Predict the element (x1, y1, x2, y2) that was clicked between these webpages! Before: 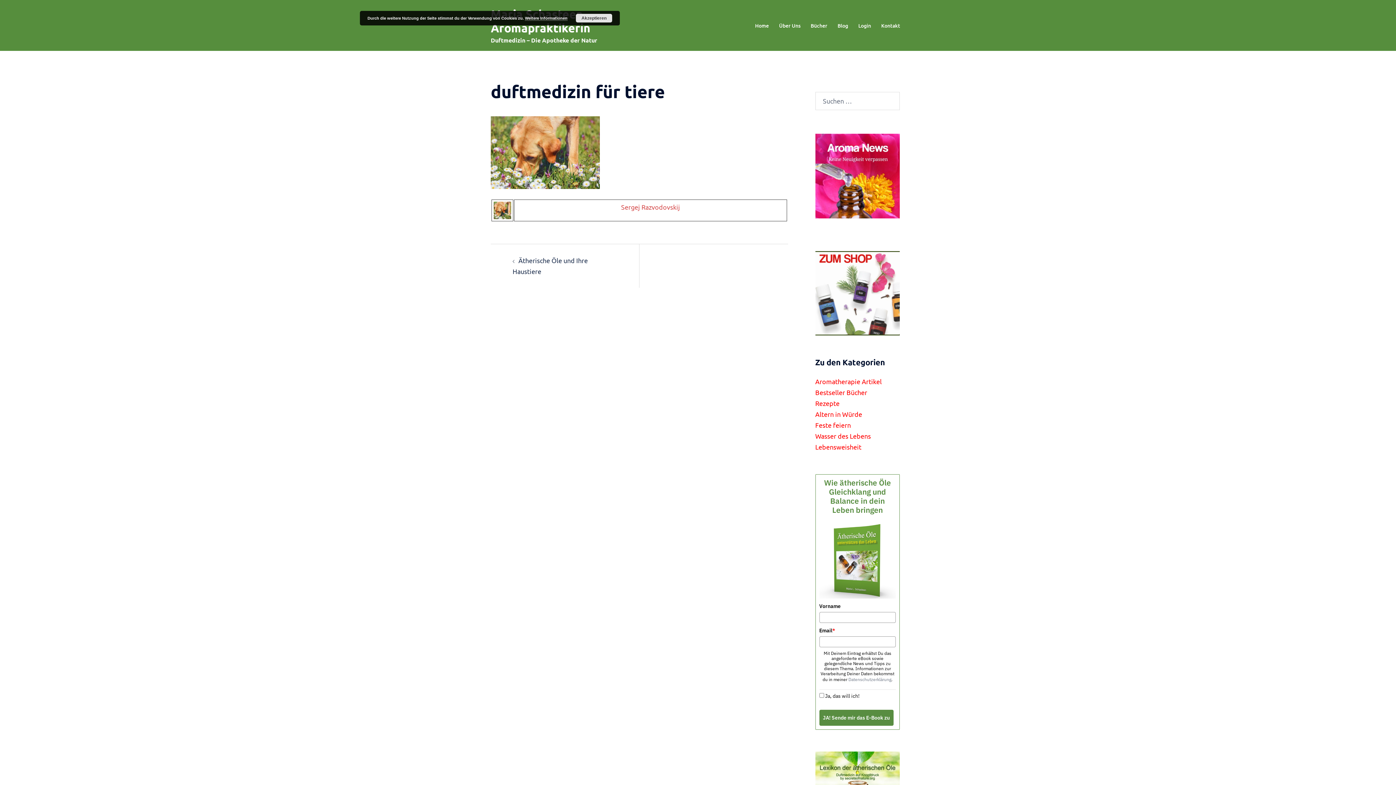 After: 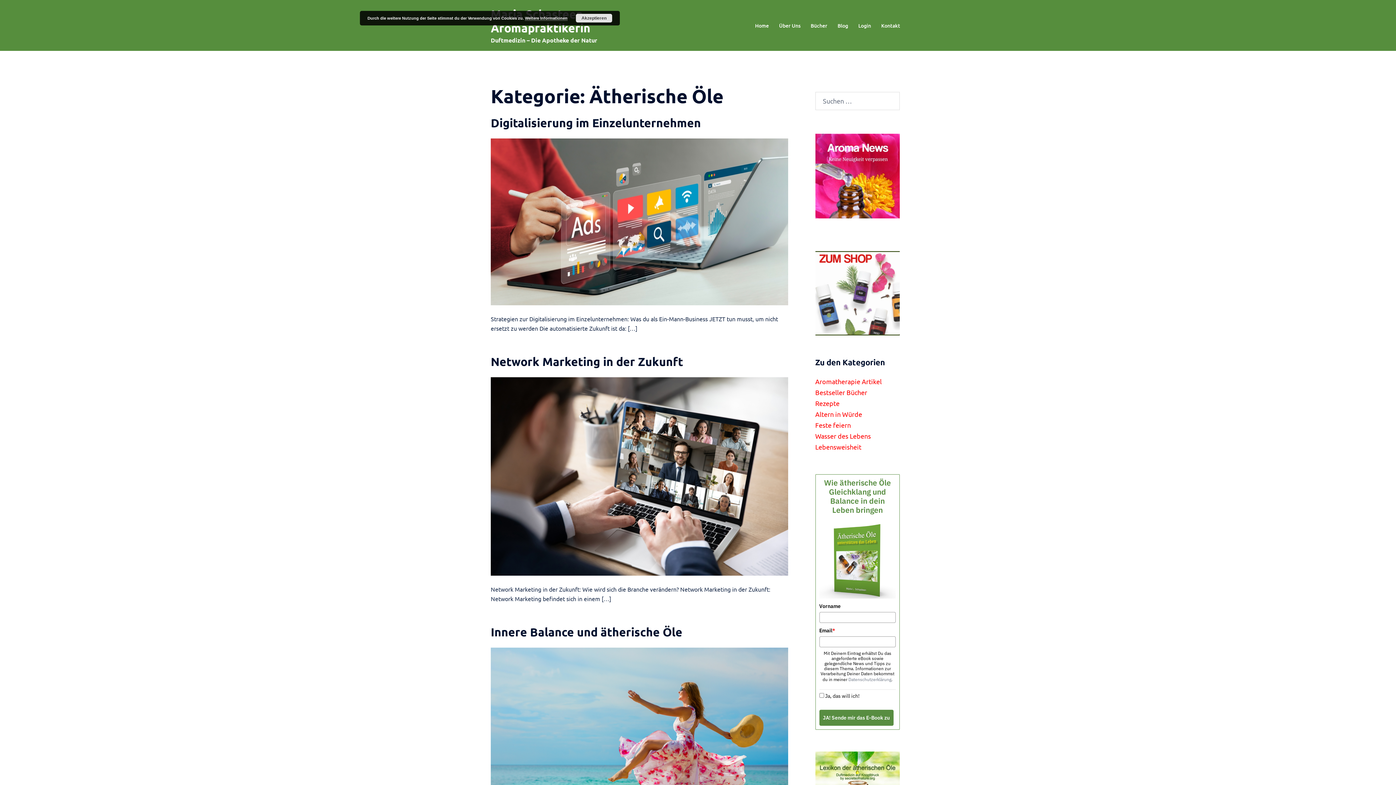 Action: bbox: (815, 377, 882, 385) label: Aromatherapie Artikel